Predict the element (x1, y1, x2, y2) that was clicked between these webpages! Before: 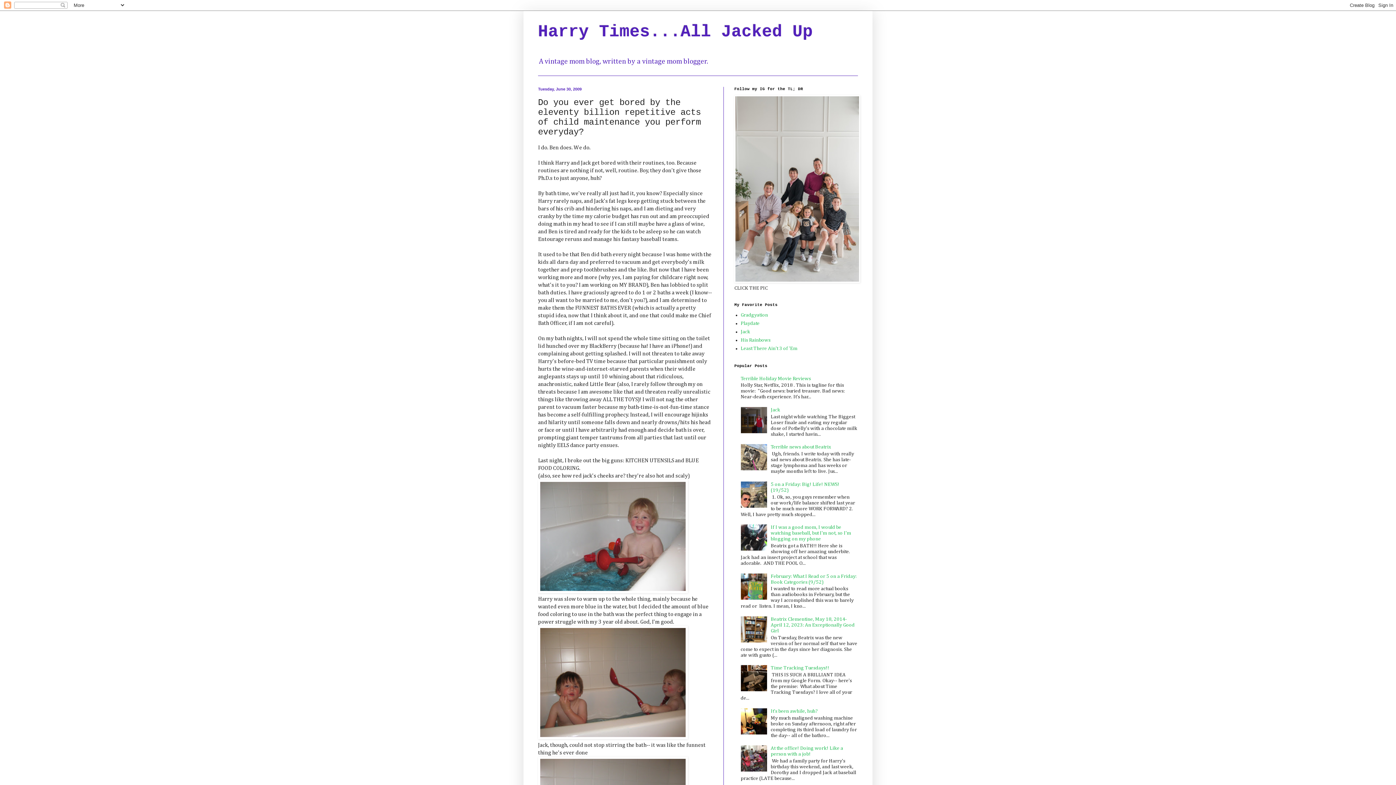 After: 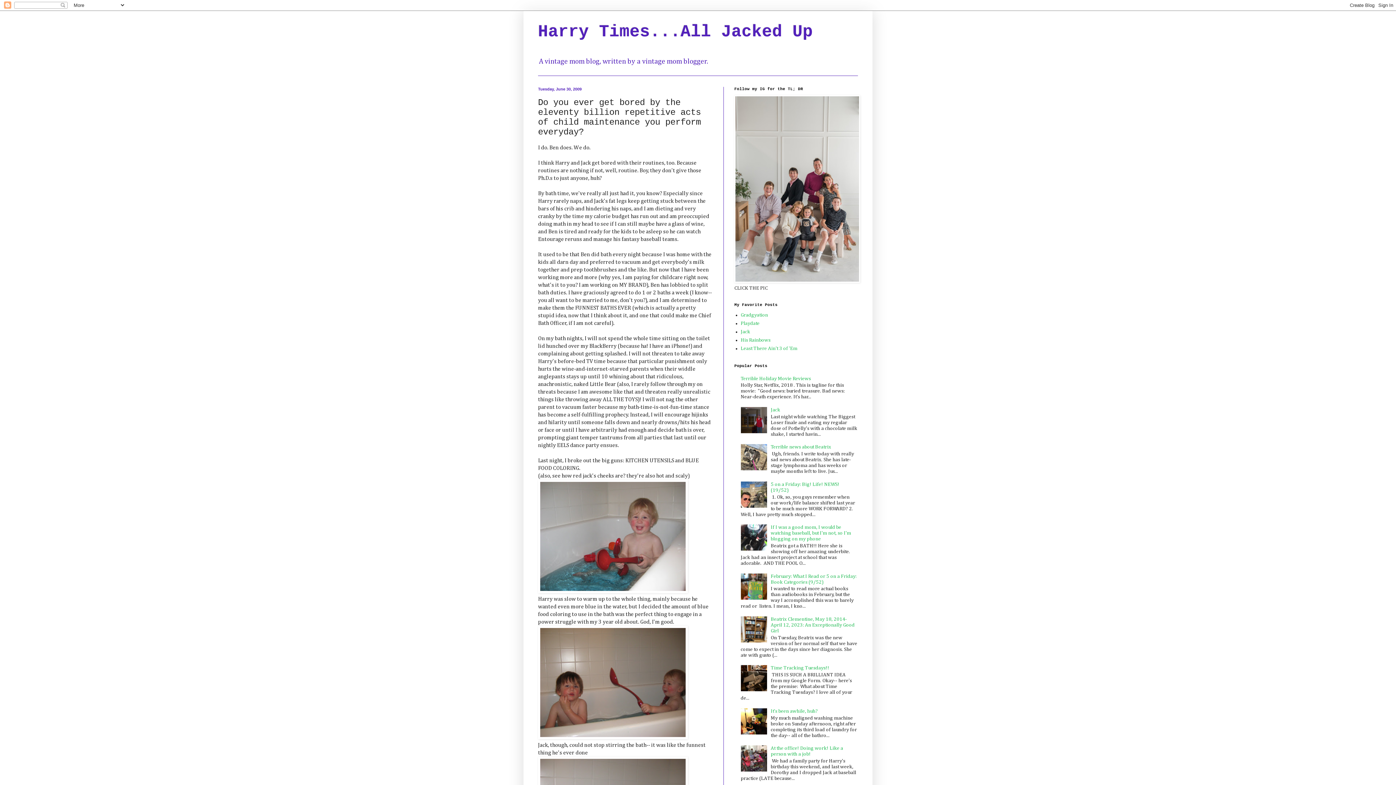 Action: bbox: (740, 768, 769, 773)